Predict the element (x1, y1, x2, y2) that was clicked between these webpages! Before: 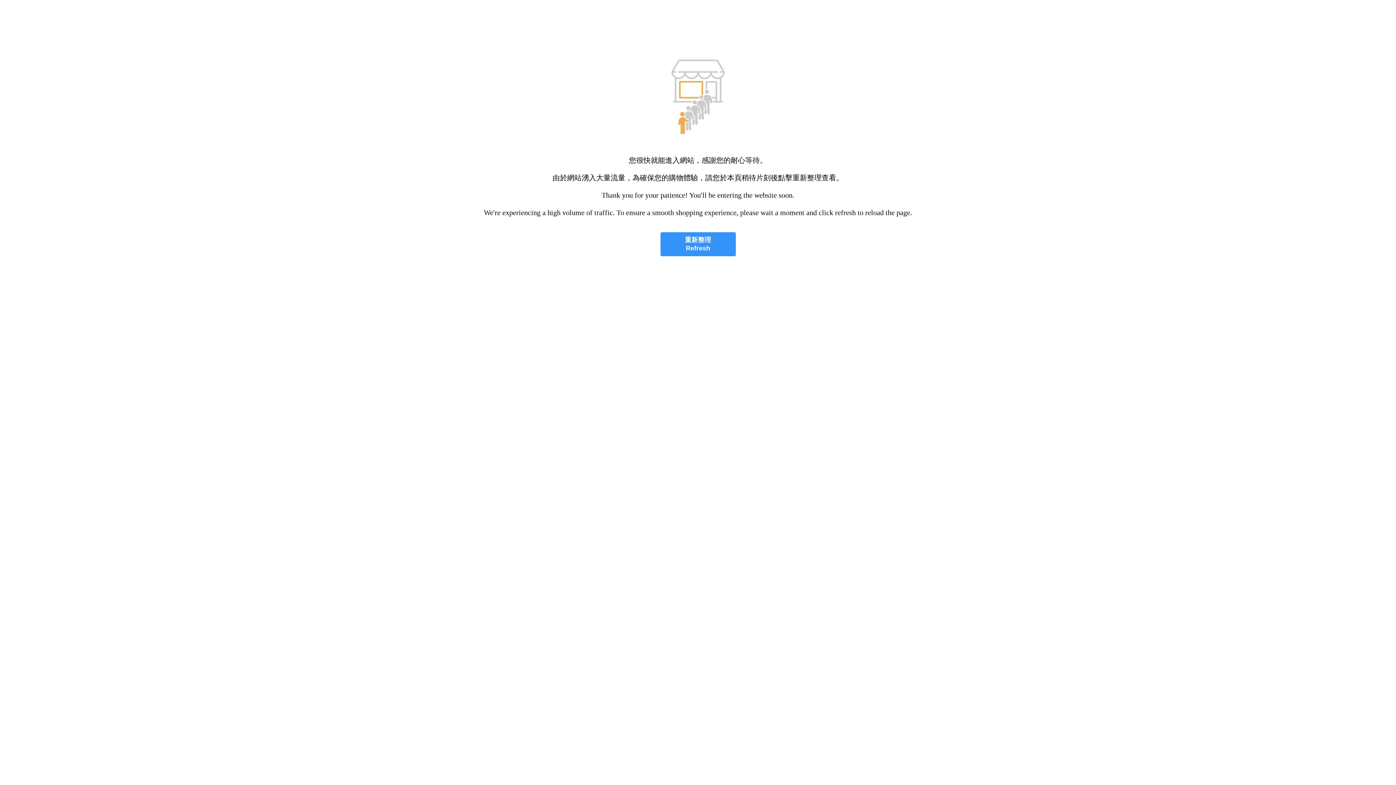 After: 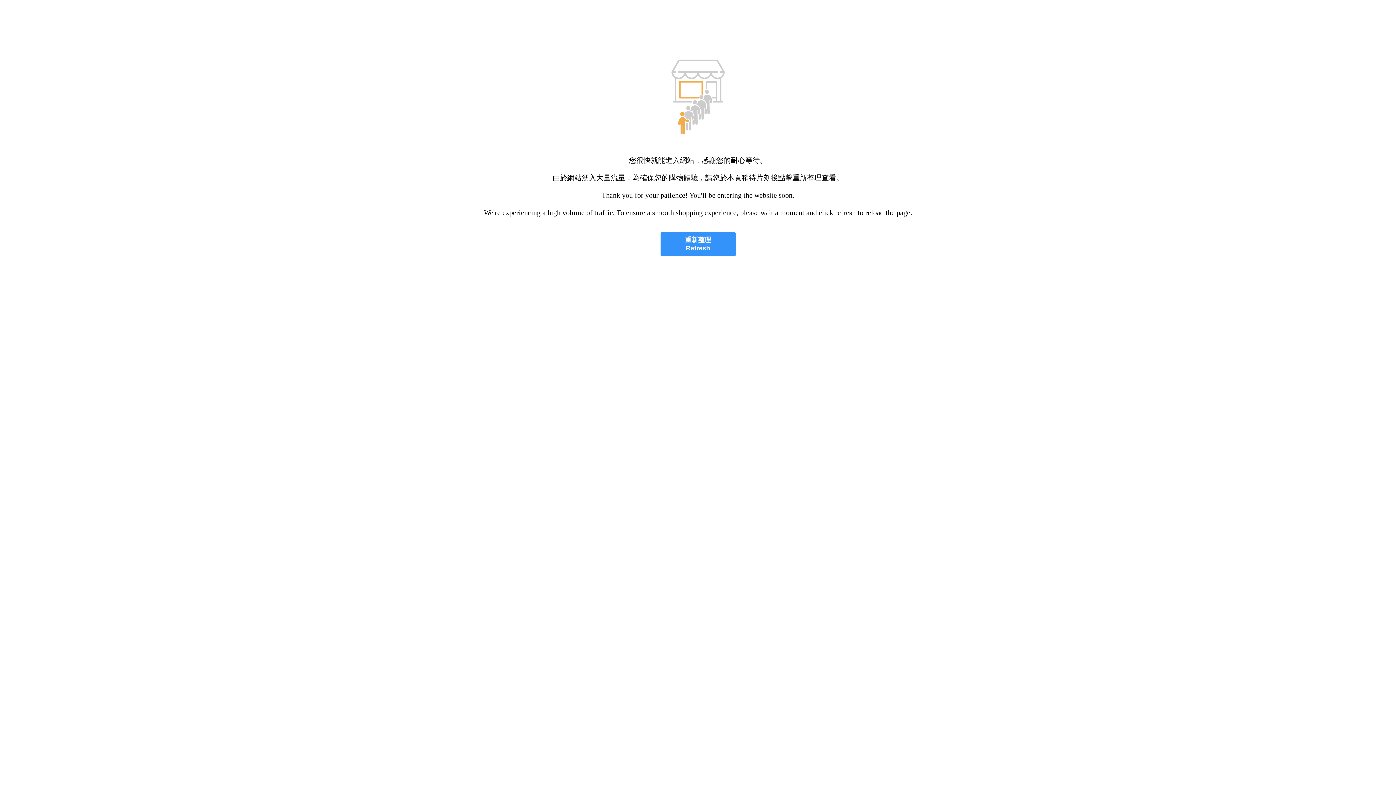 Action: bbox: (660, 232, 735, 256) label: 重新整理
Refresh